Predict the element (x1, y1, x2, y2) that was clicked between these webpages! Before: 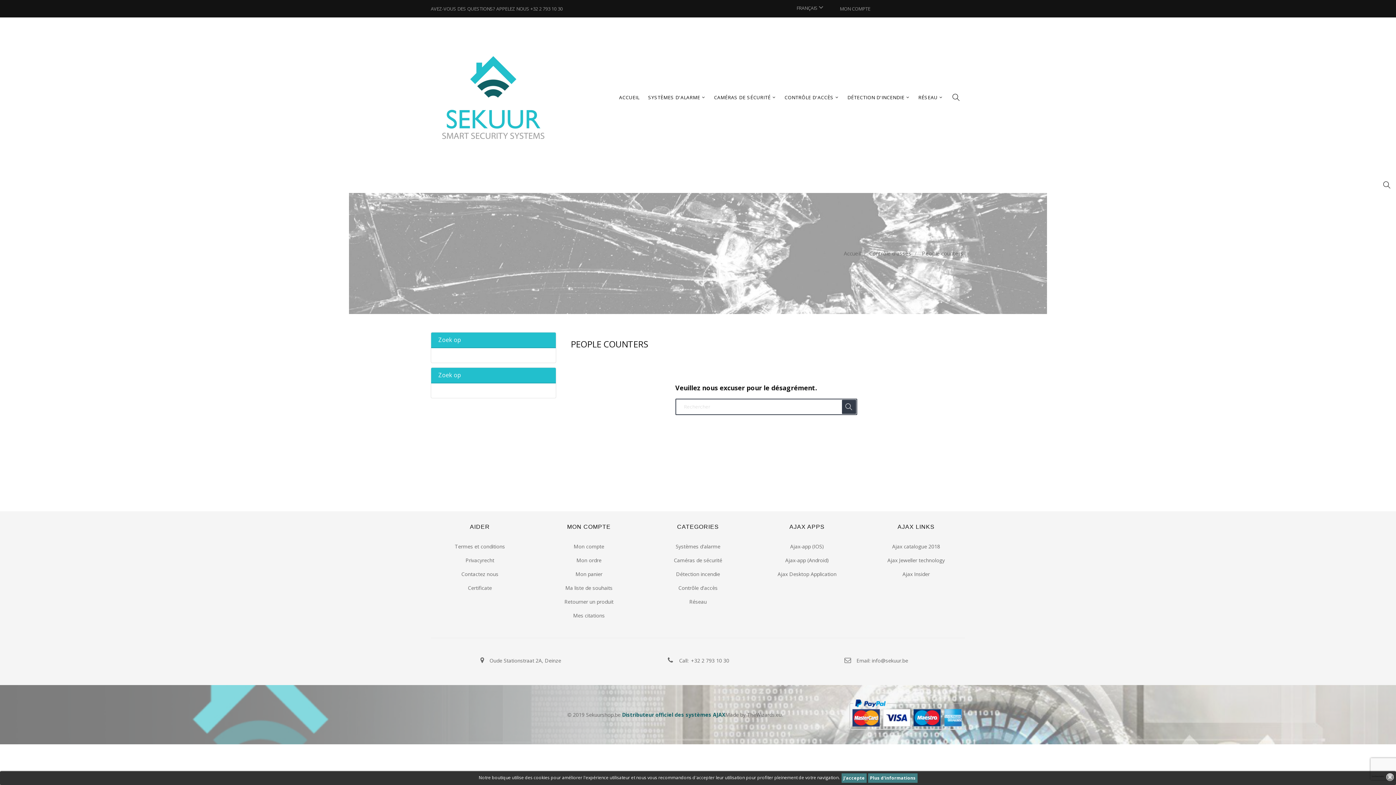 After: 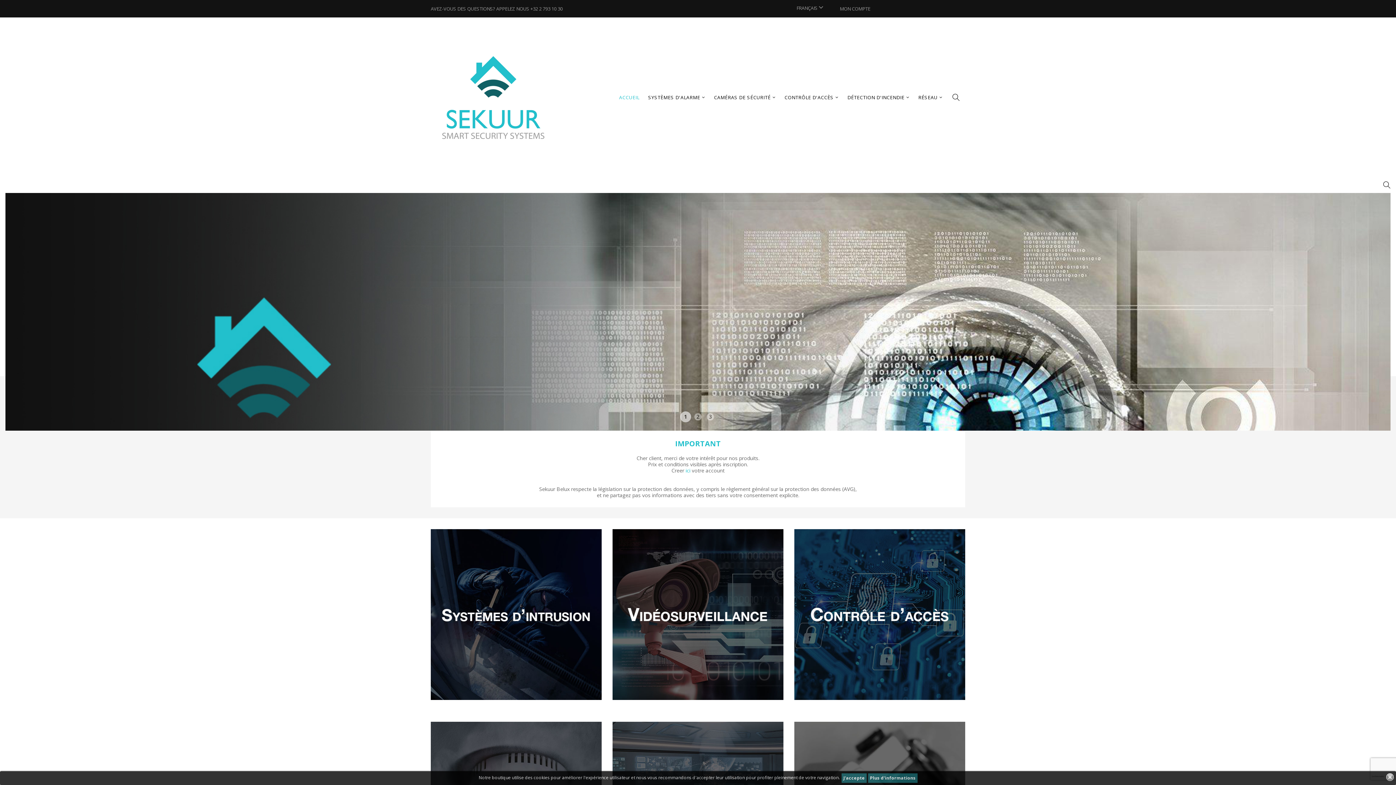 Action: label: Accueil  bbox: (844, 249, 862, 257)